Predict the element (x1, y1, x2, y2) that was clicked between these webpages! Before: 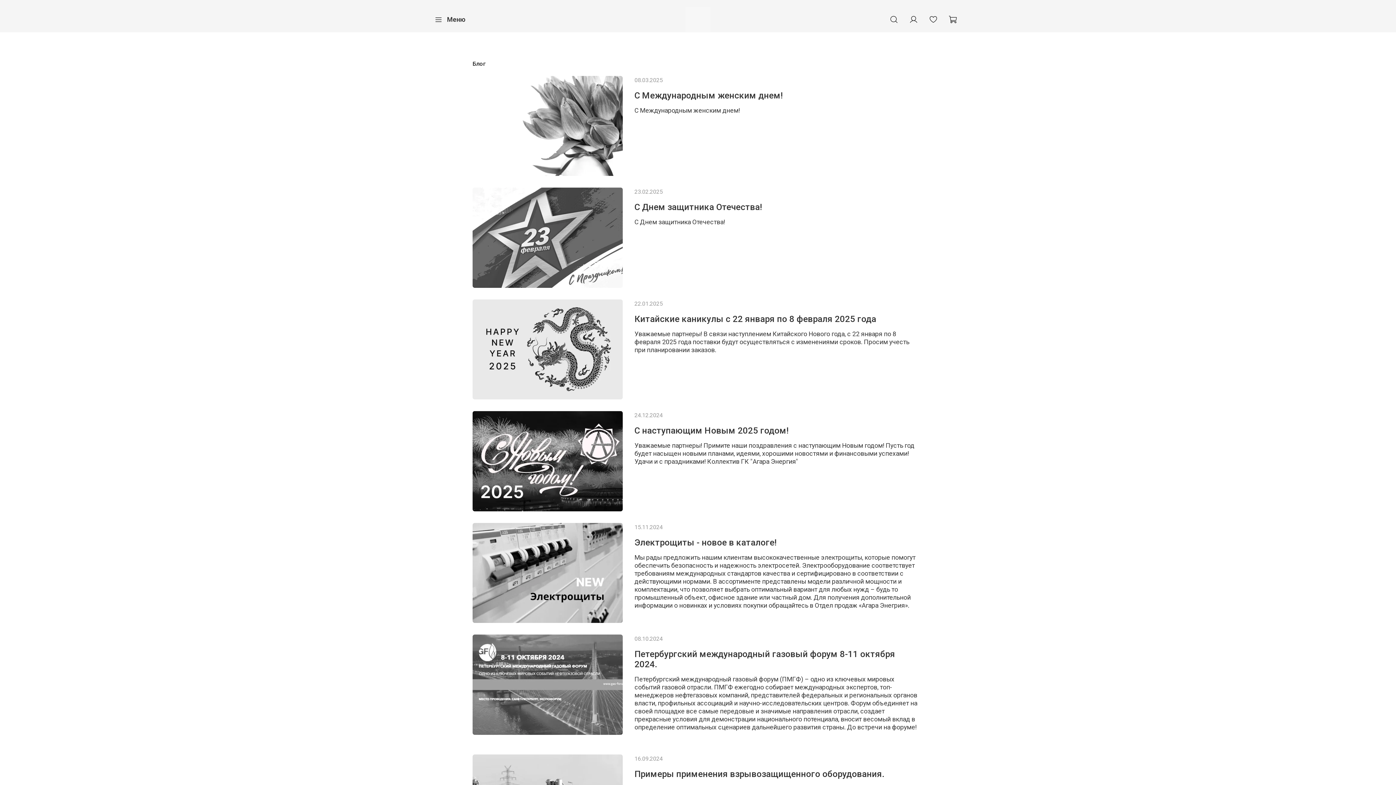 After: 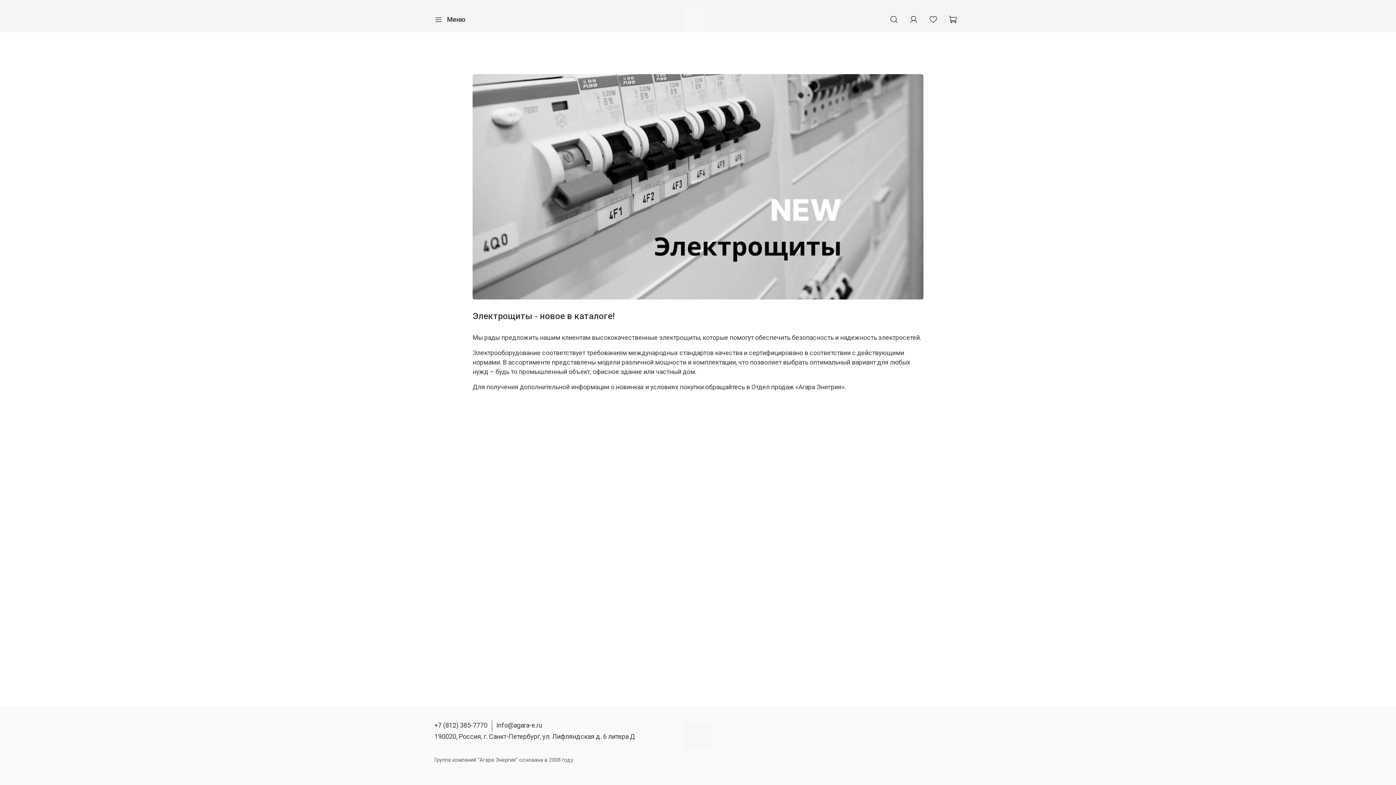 Action: bbox: (634, 537, 776, 547) label: Электрощиты - новое в каталоге!